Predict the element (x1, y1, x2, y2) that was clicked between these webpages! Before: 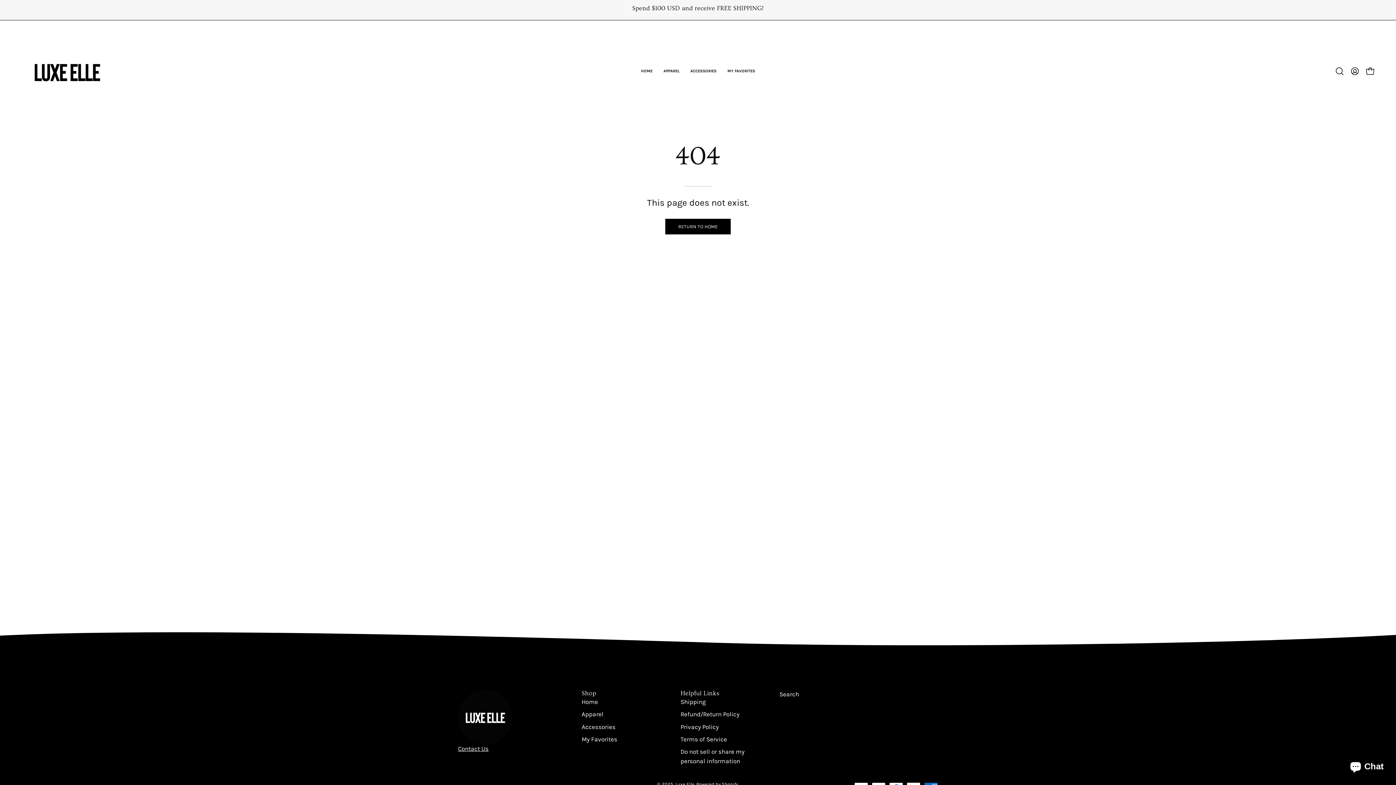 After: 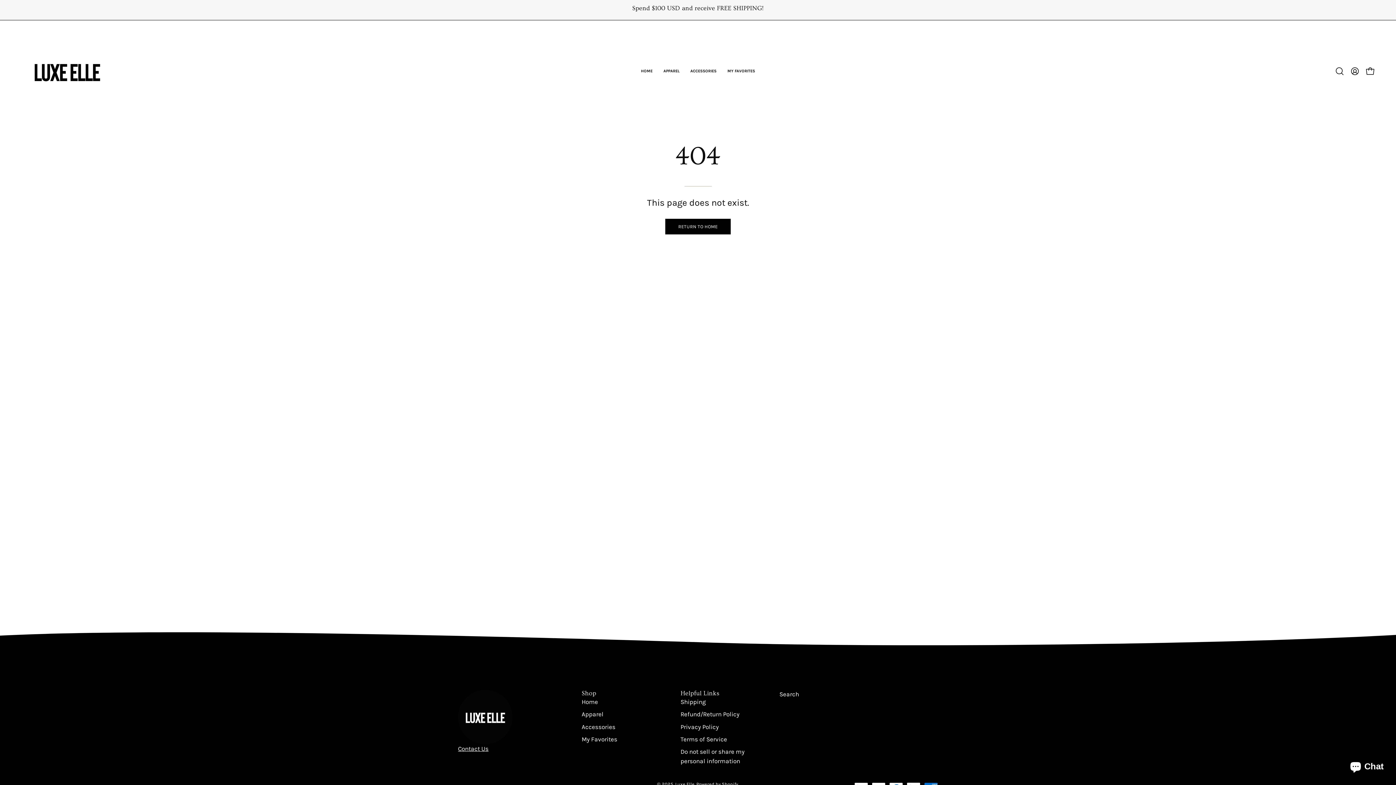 Action: label: Shop bbox: (581, 690, 596, 697)